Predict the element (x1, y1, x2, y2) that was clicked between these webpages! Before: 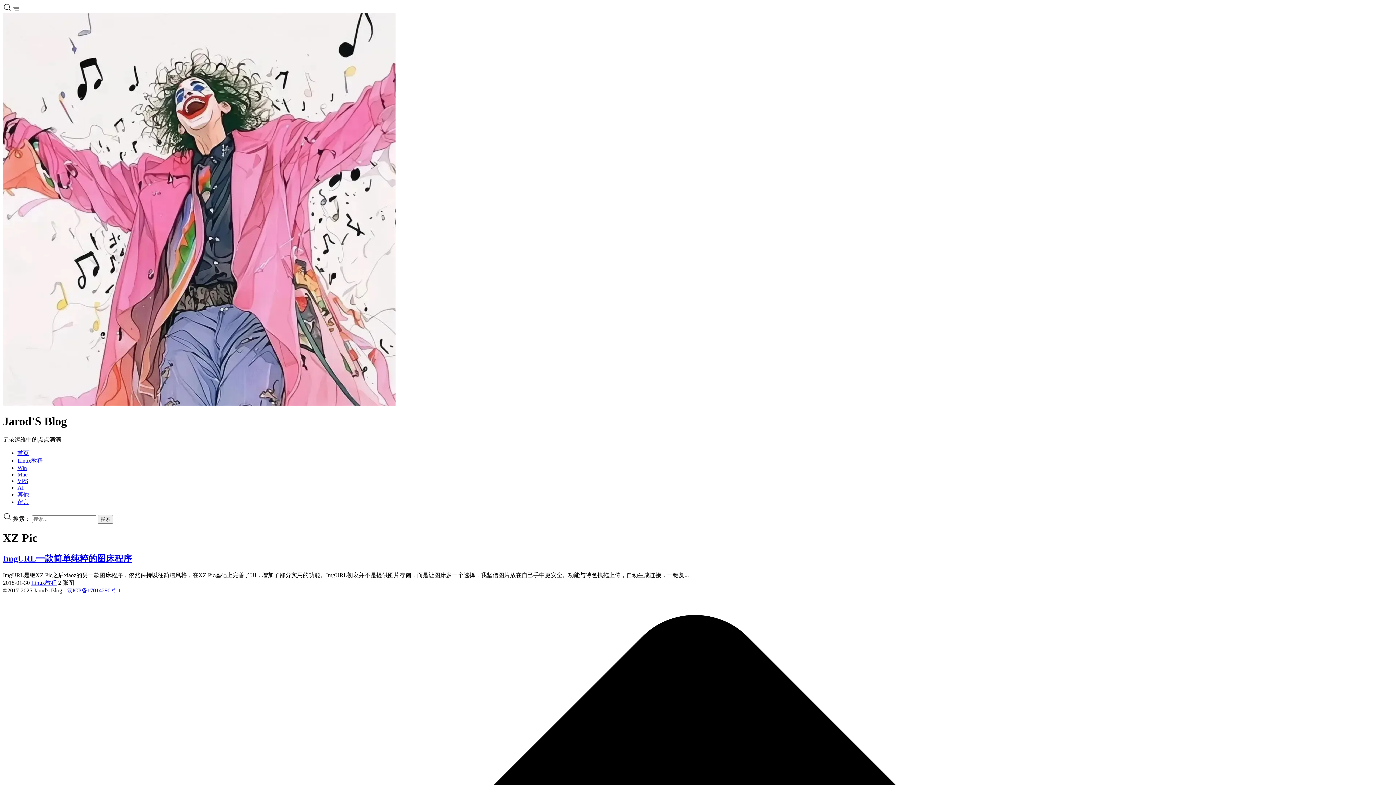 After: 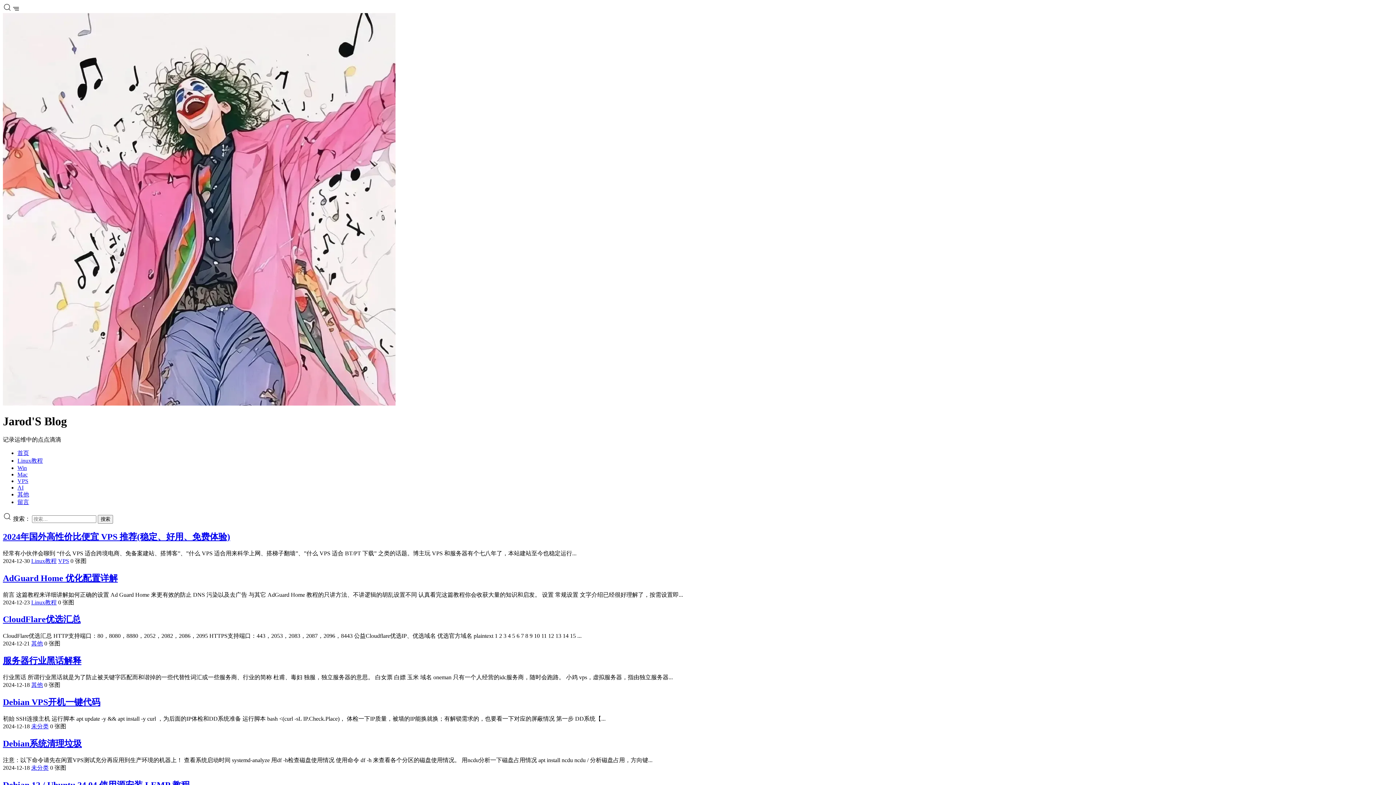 Action: bbox: (2, 400, 395, 406)